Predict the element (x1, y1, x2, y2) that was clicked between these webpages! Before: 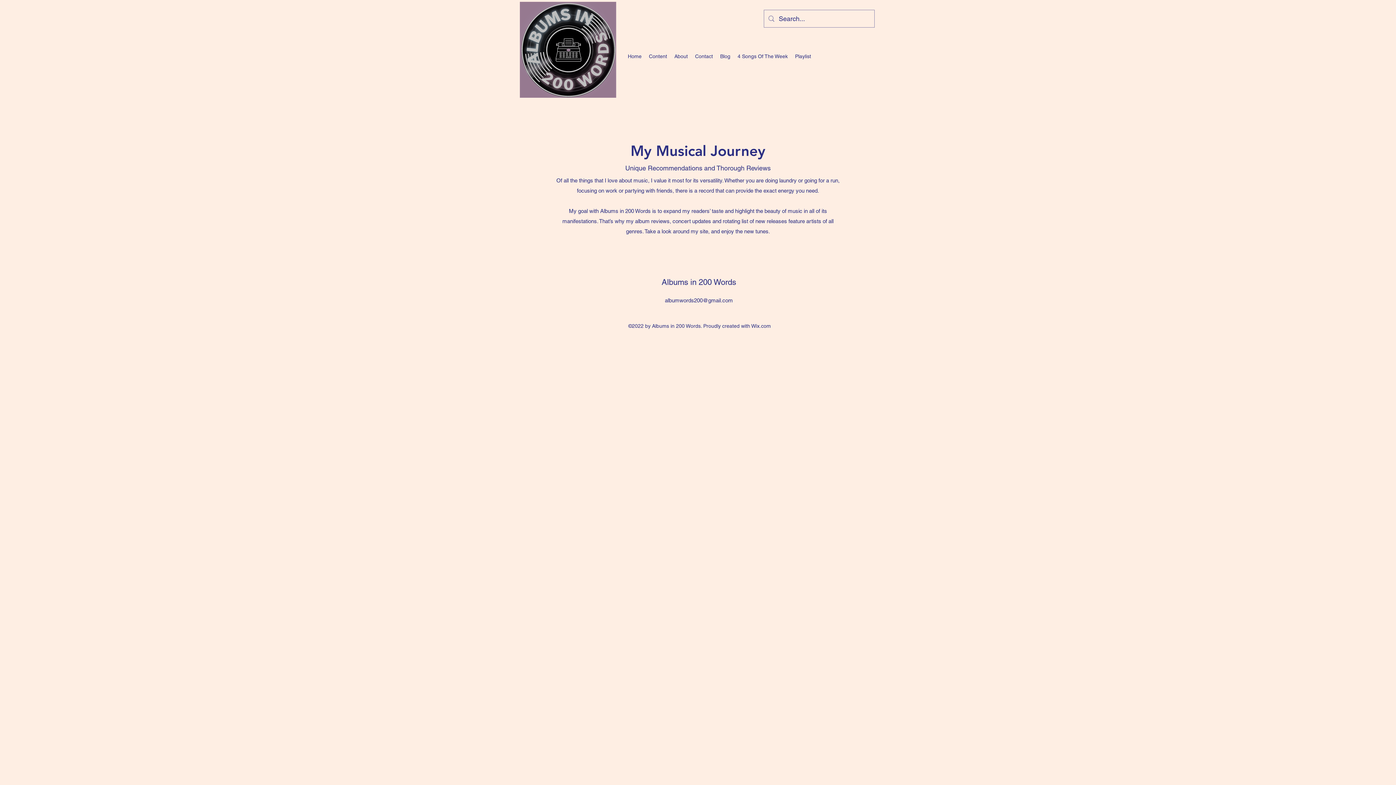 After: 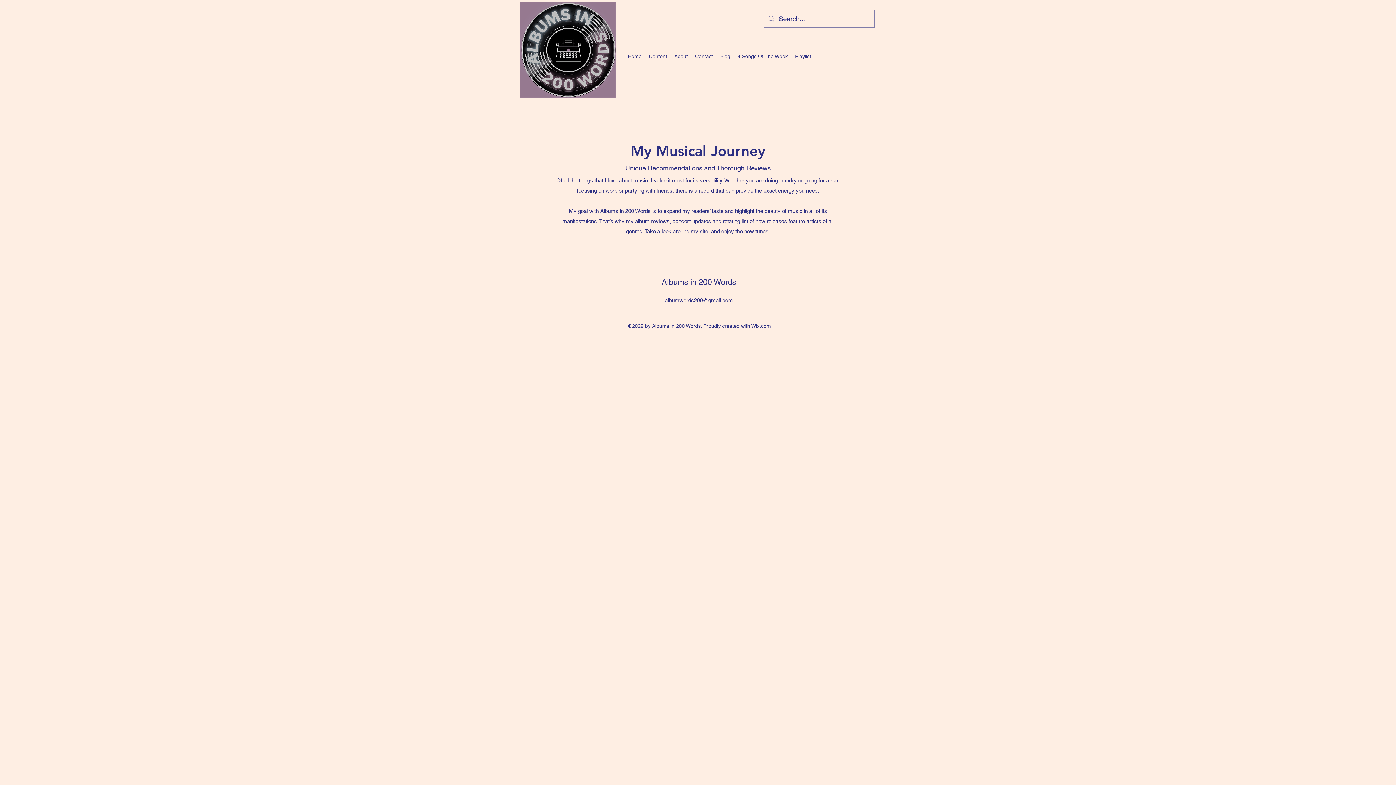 Action: bbox: (665, 297, 733, 303) label: albumwords200@gmail.com